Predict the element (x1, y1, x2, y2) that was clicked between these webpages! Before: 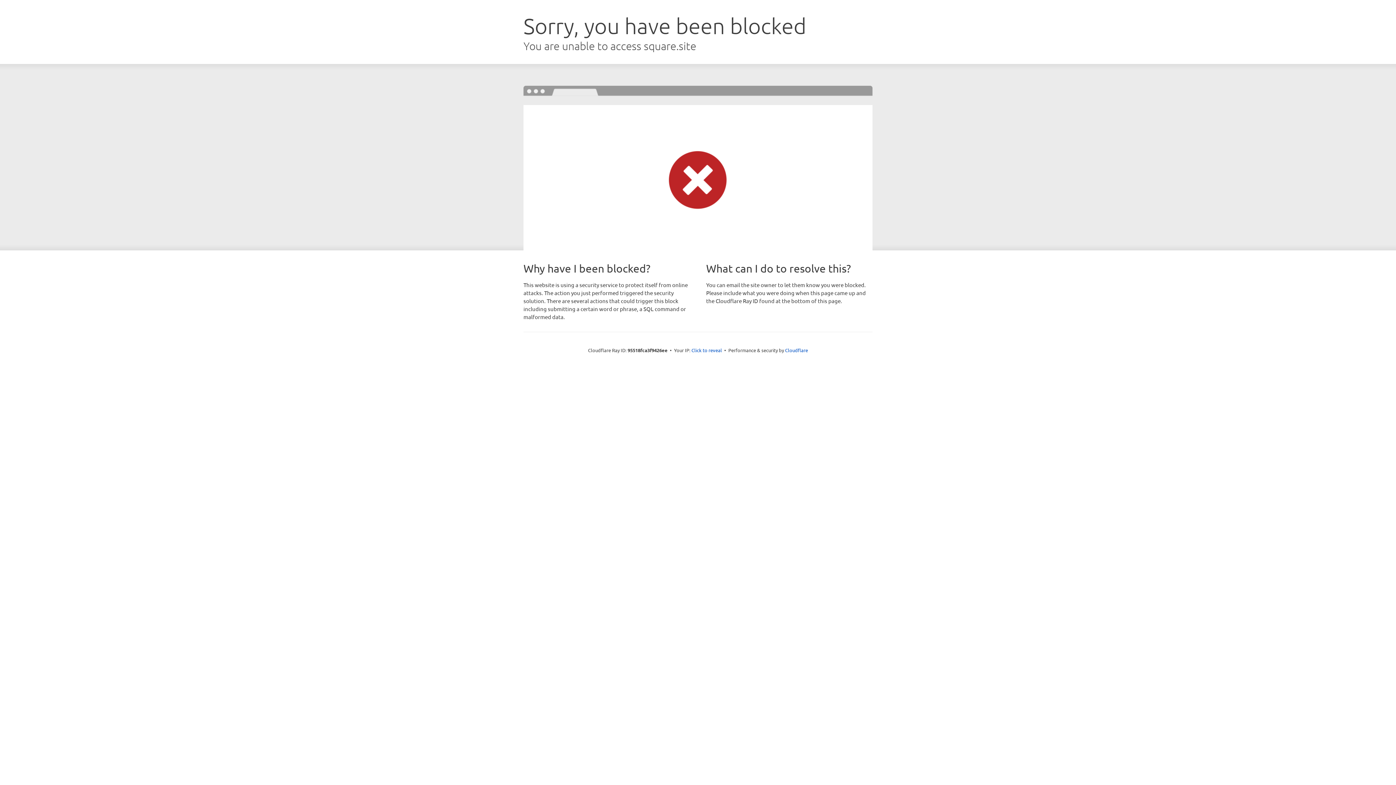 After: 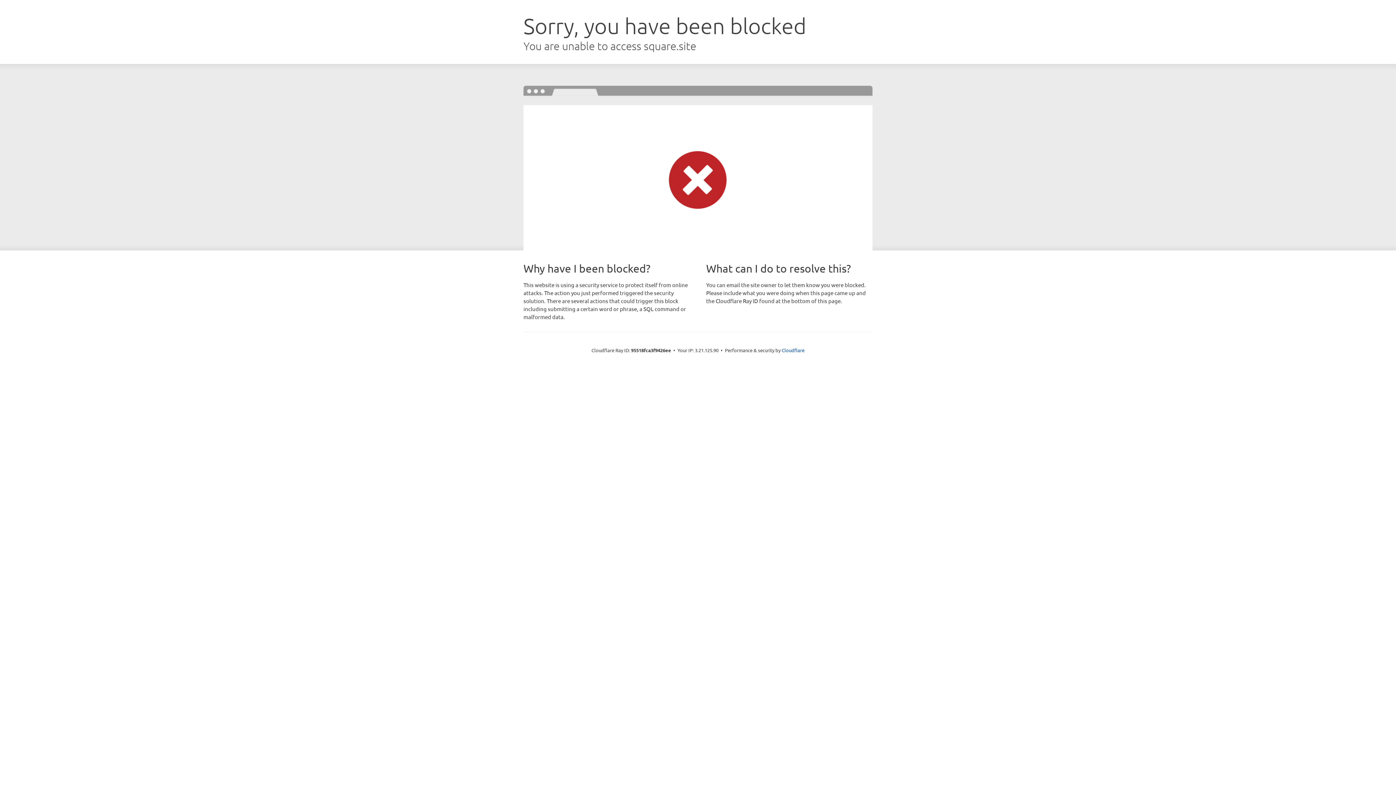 Action: bbox: (691, 346, 722, 353) label: Click to reveal